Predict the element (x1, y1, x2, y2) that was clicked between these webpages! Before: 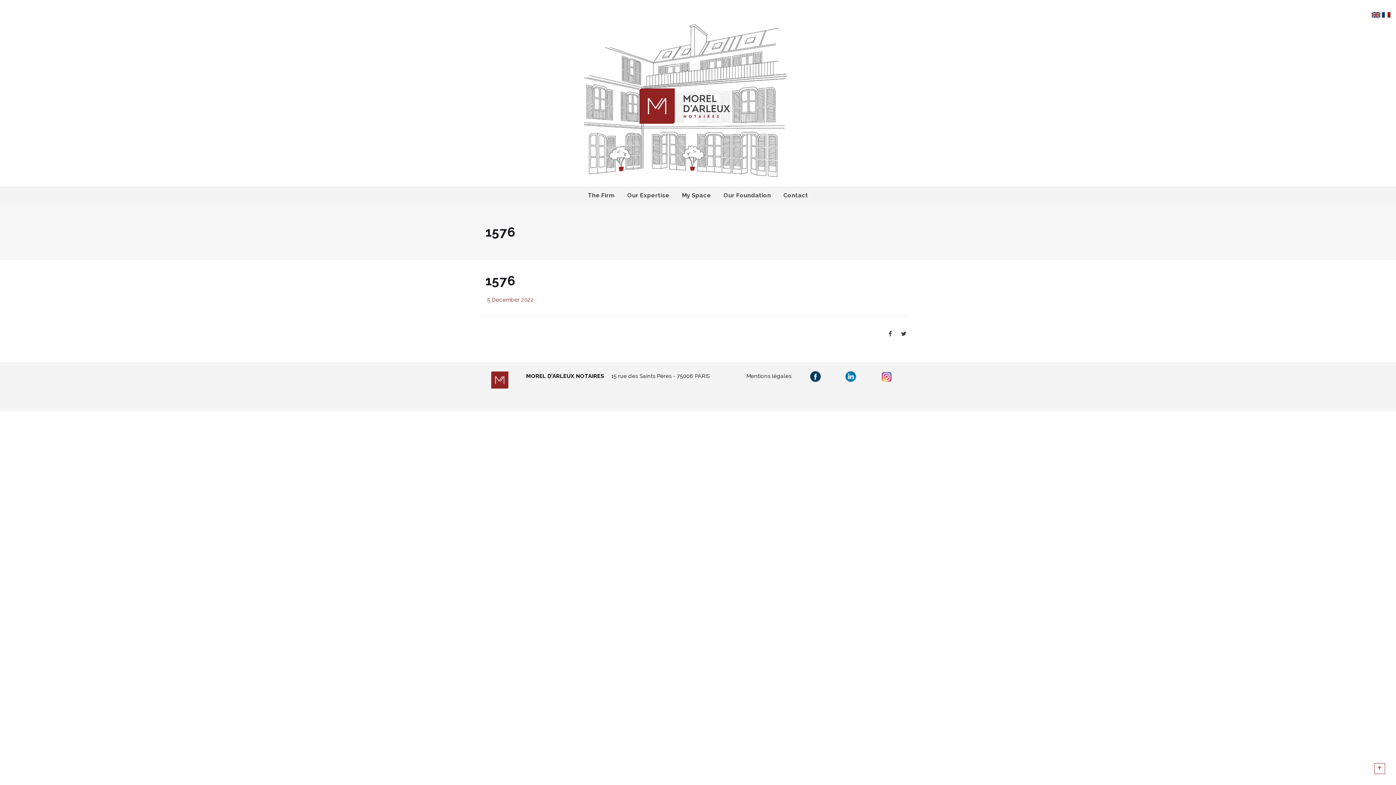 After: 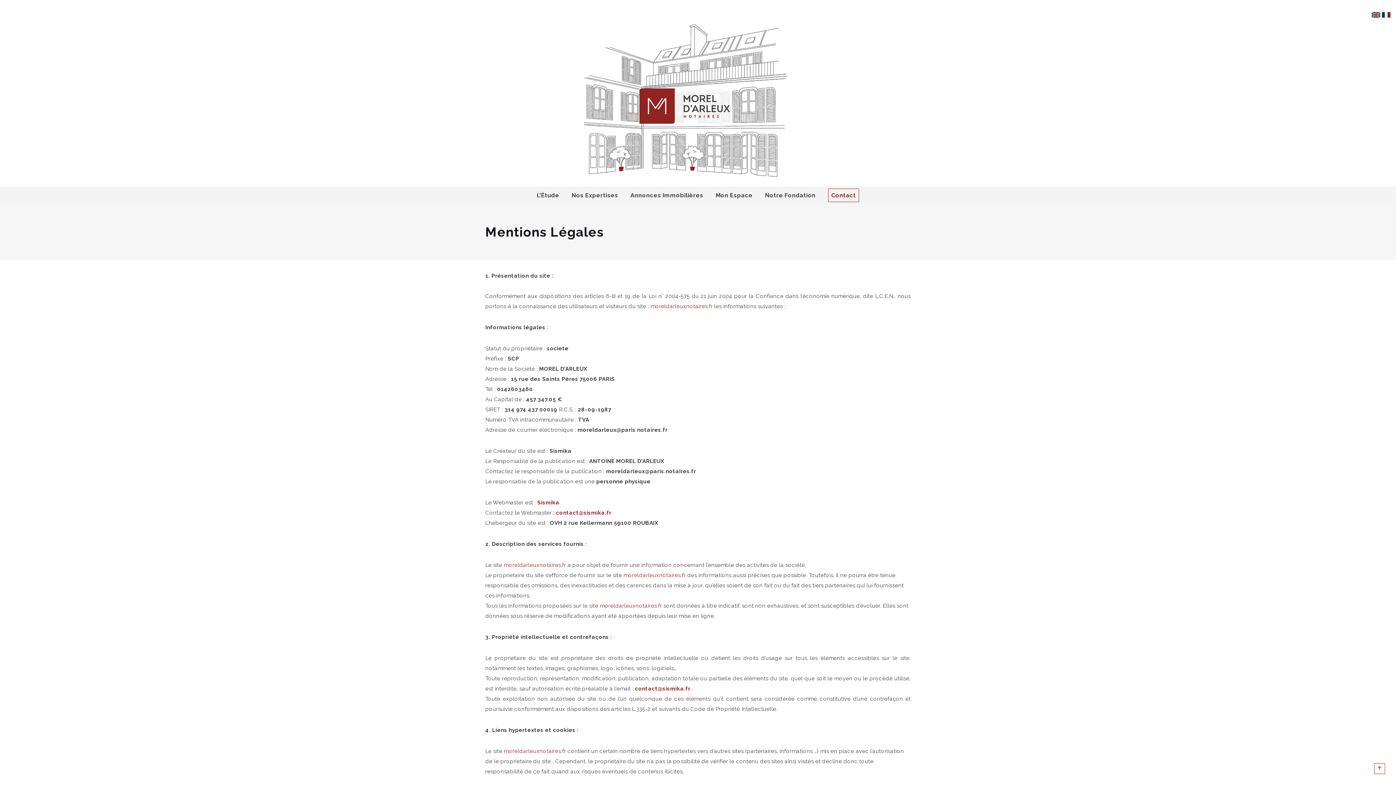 Action: bbox: (746, 373, 791, 379) label: Mentions légales